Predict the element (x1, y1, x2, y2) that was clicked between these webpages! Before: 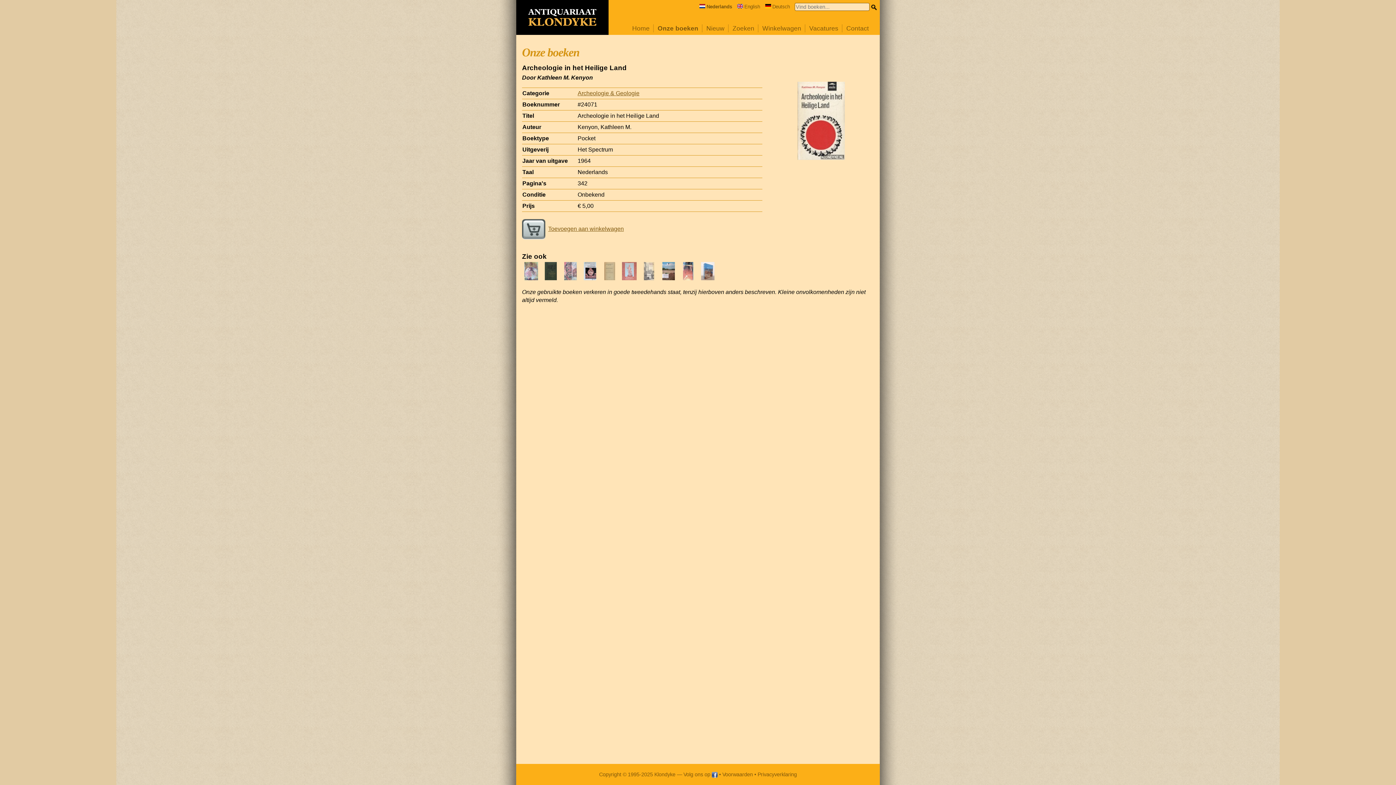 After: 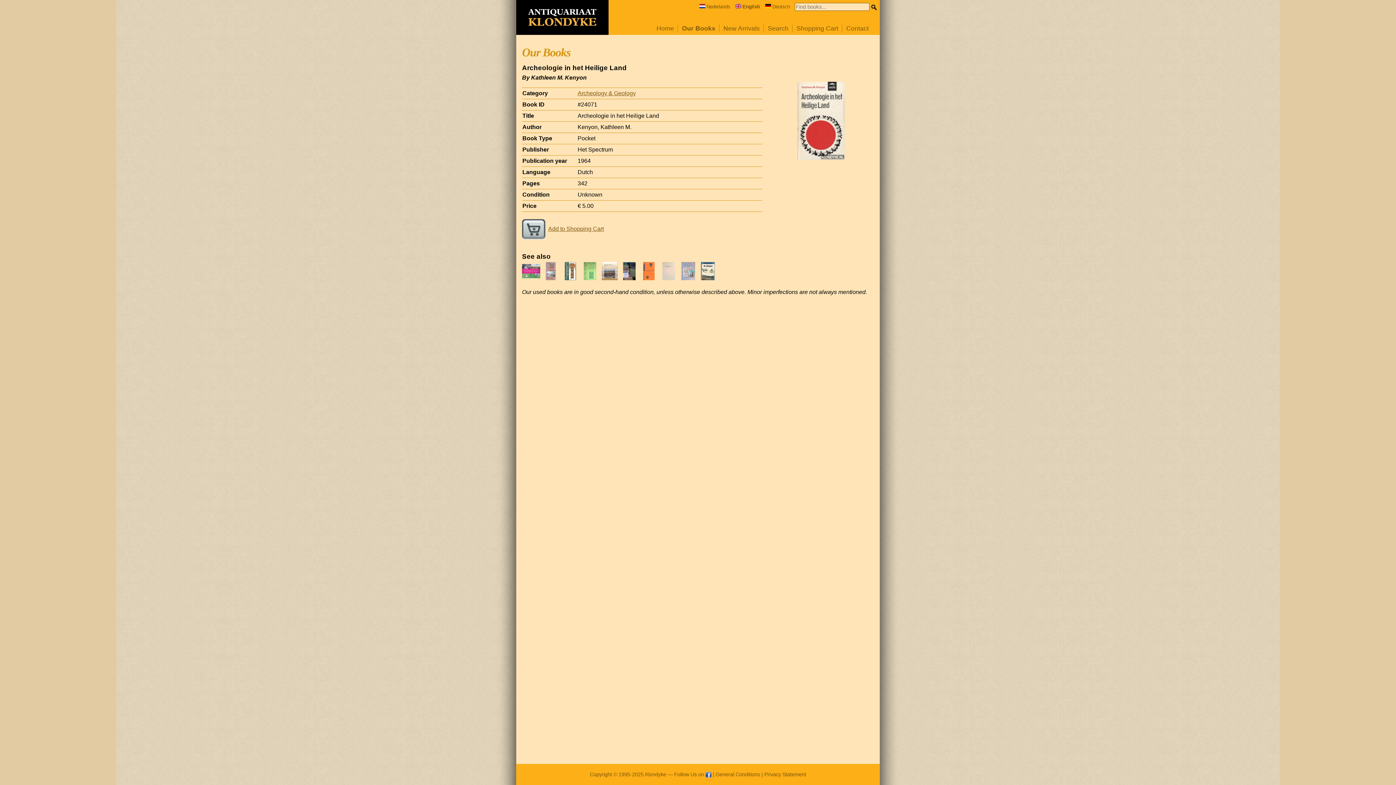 Action: label: English bbox: (737, 4, 760, 9)